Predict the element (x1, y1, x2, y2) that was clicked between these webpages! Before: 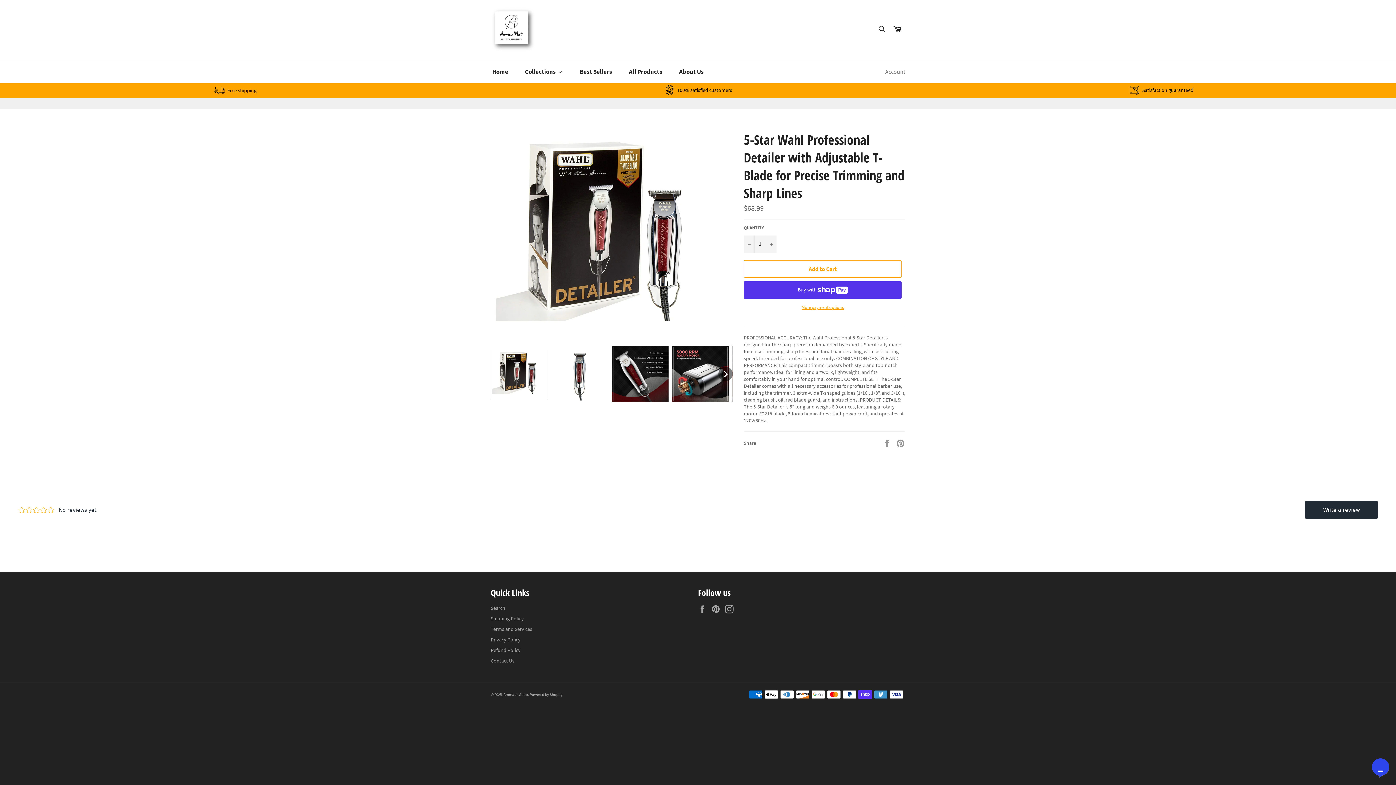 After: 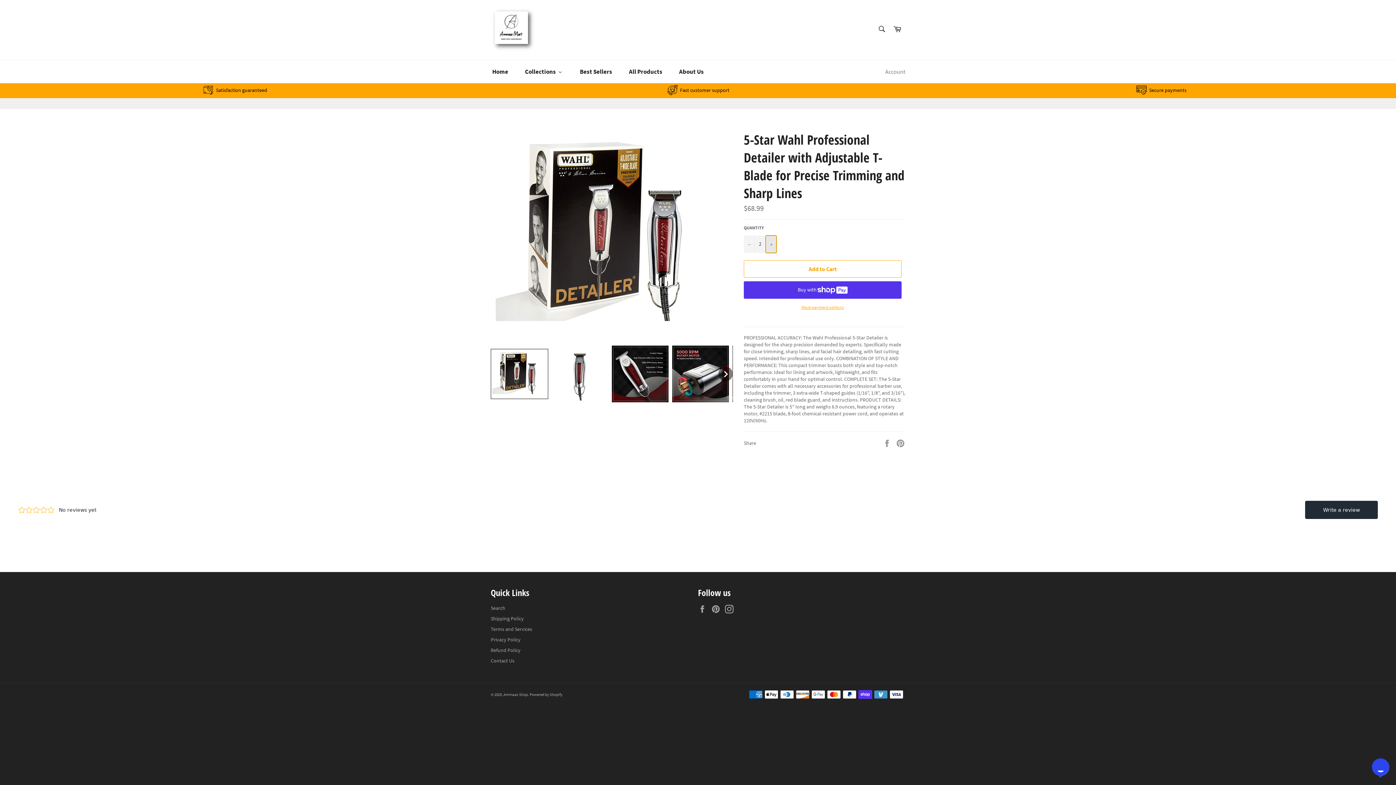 Action: label: Increase item quantity by one bbox: (765, 235, 776, 252)